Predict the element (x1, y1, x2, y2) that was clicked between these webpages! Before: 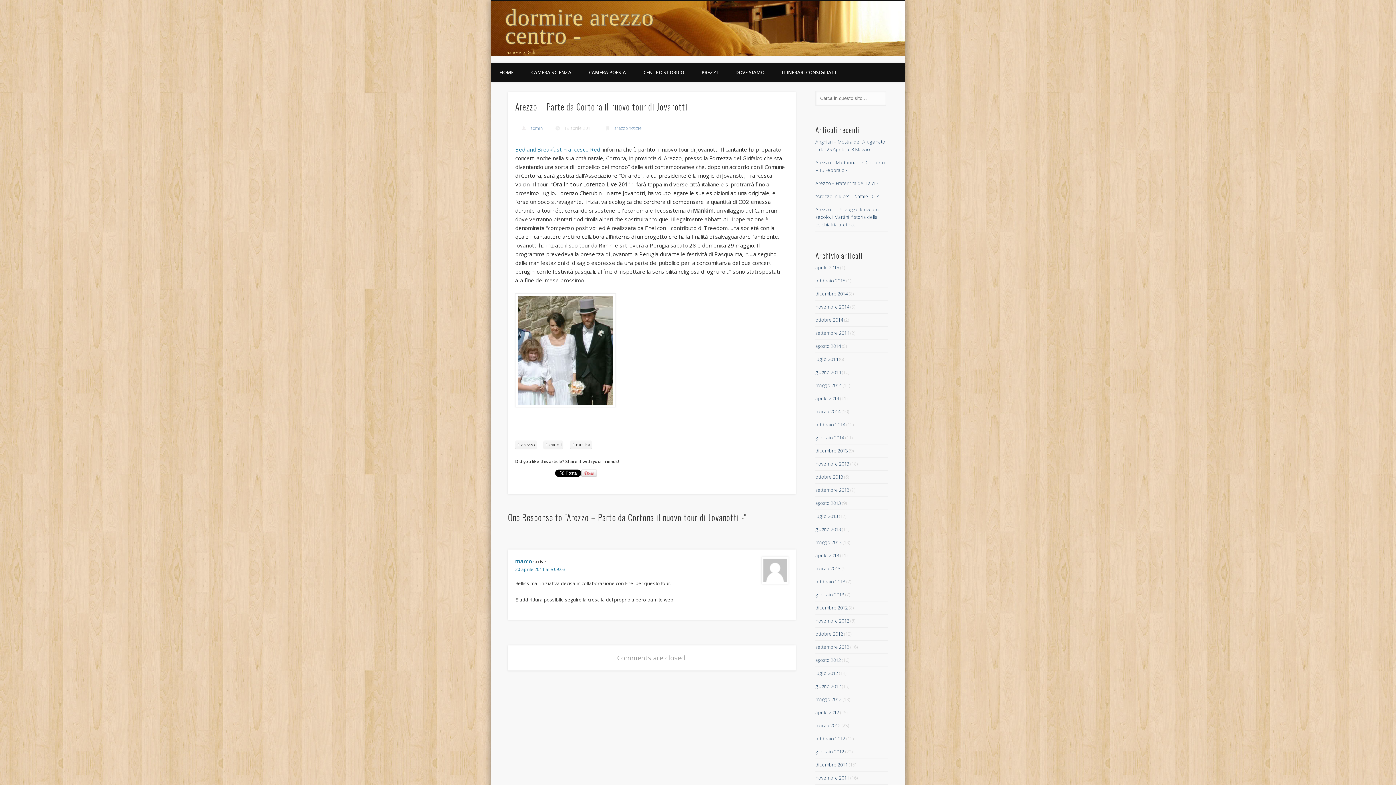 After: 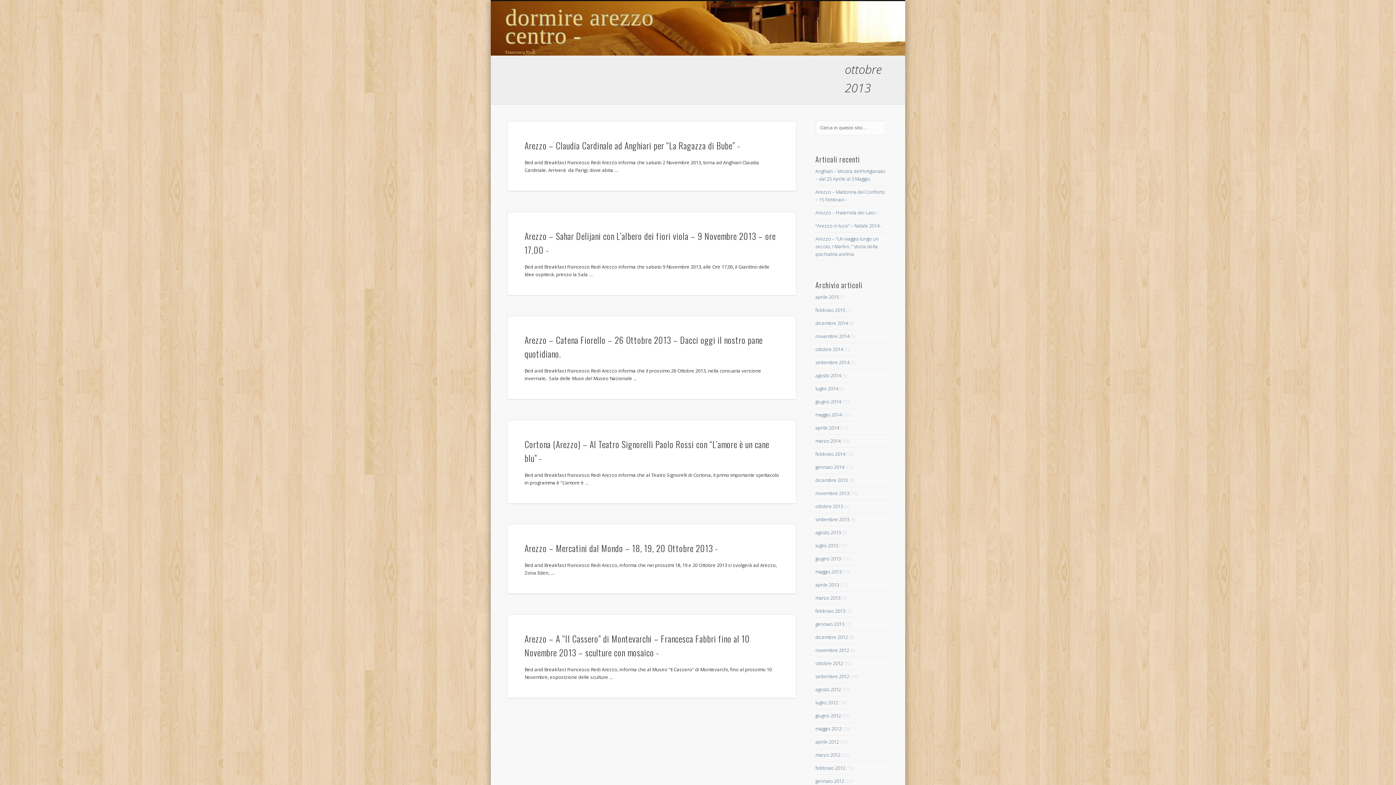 Action: label: ottobre 2013 bbox: (815, 473, 843, 480)